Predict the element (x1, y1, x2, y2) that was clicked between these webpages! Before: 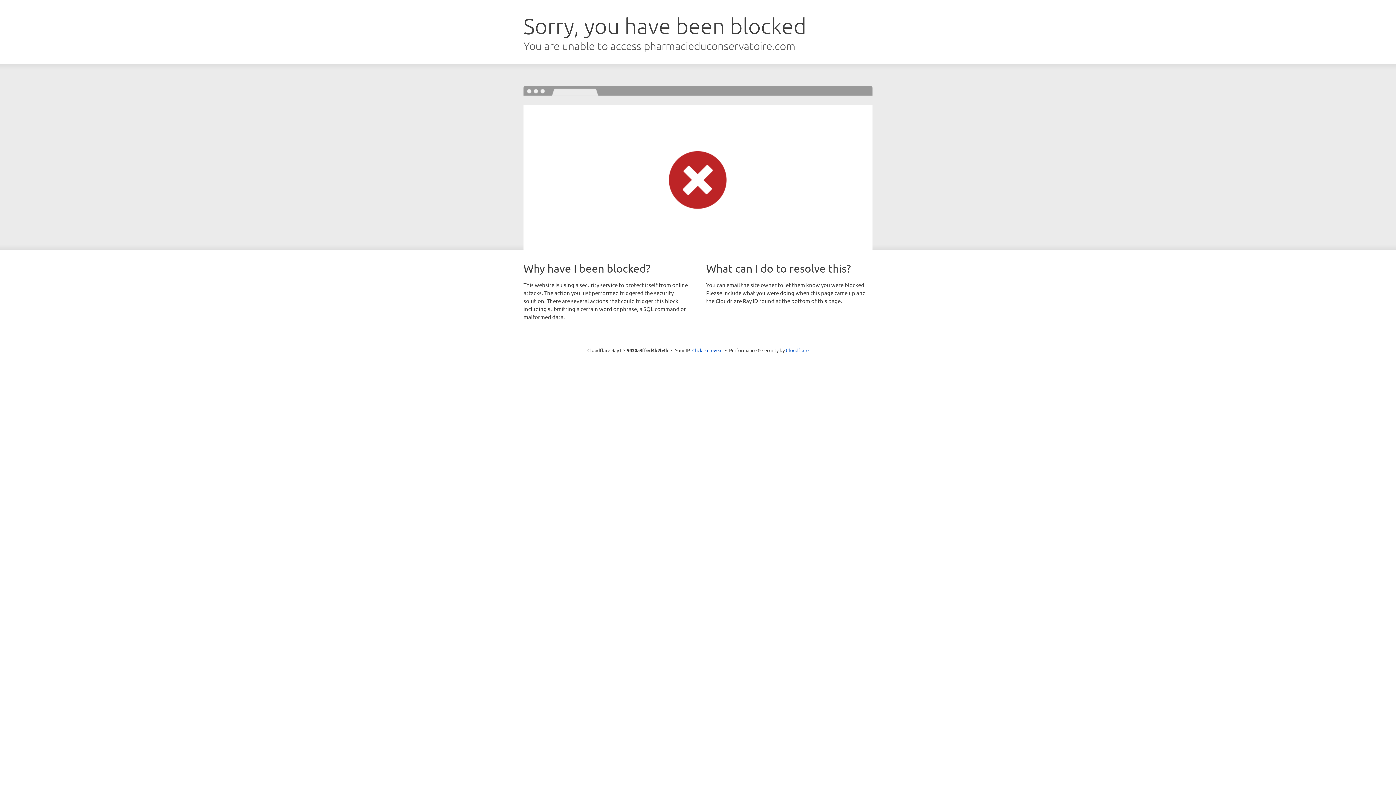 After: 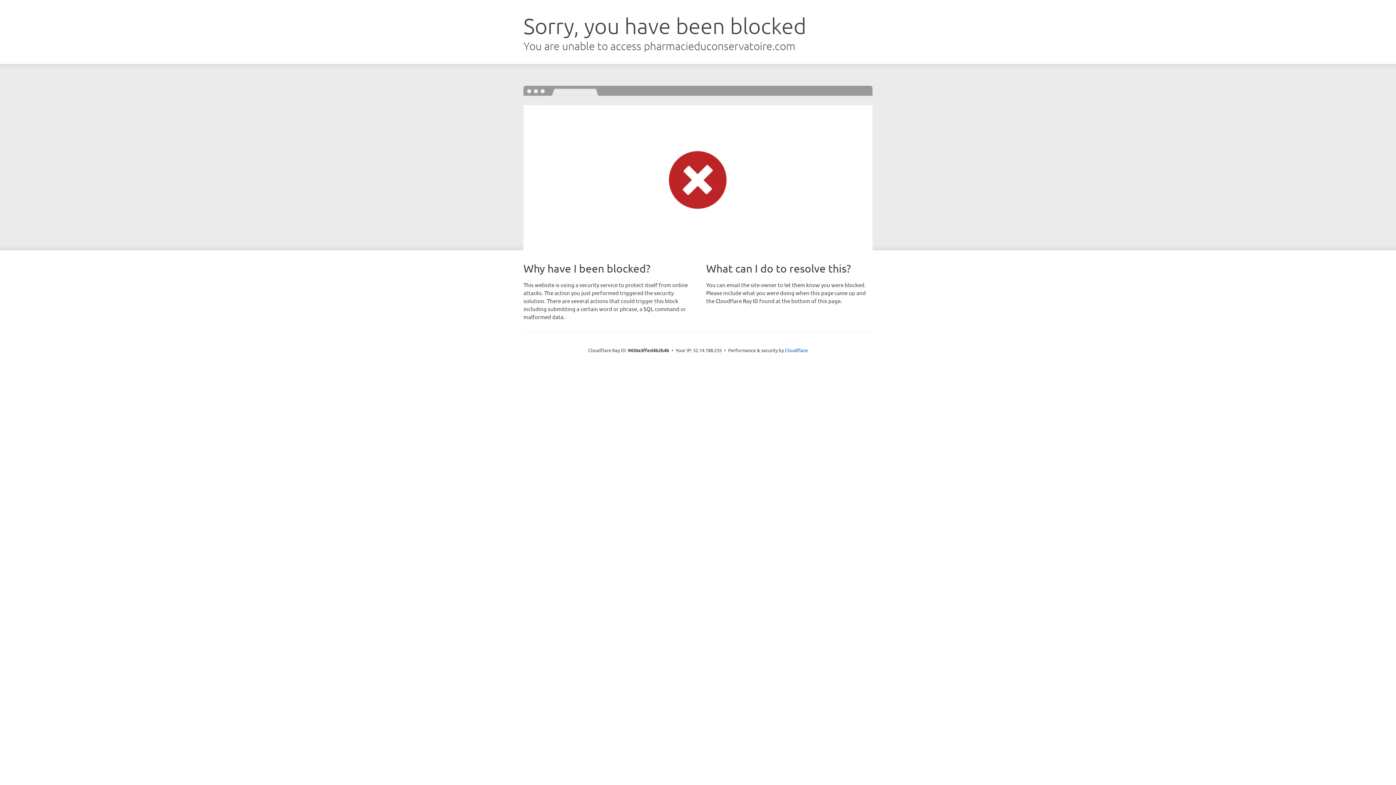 Action: bbox: (692, 346, 722, 353) label: Click to reveal